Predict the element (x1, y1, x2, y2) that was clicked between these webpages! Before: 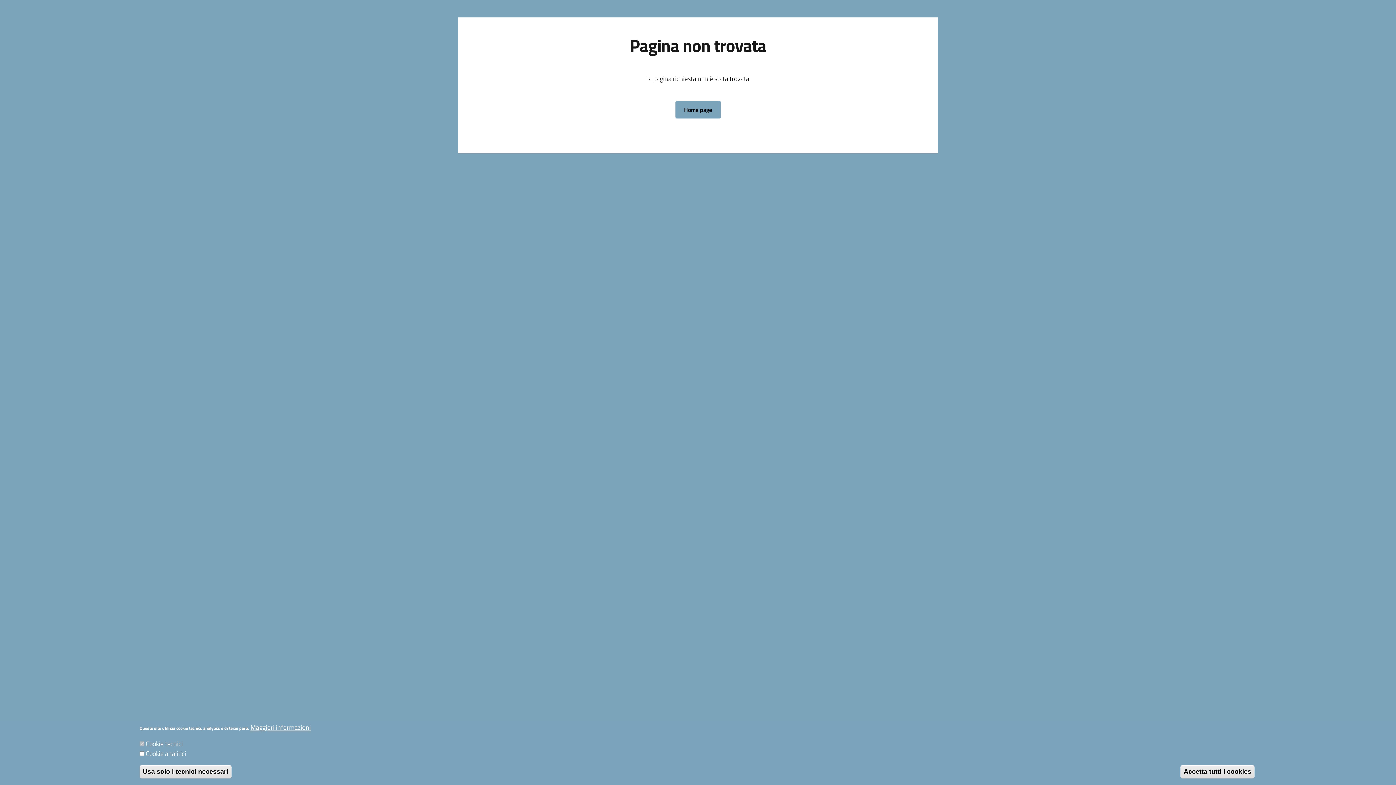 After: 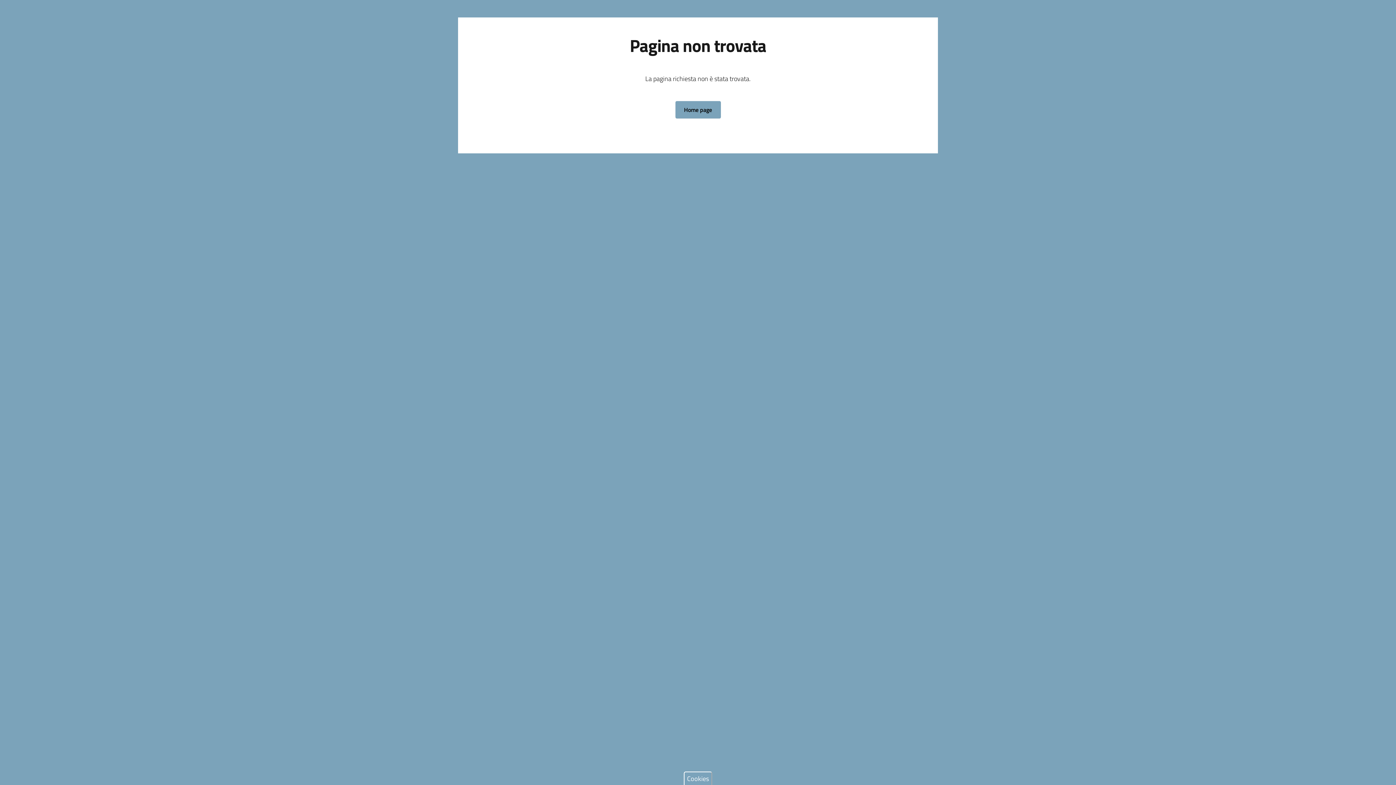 Action: label: Accetta tutti i cookies bbox: (1180, 765, 1254, 778)